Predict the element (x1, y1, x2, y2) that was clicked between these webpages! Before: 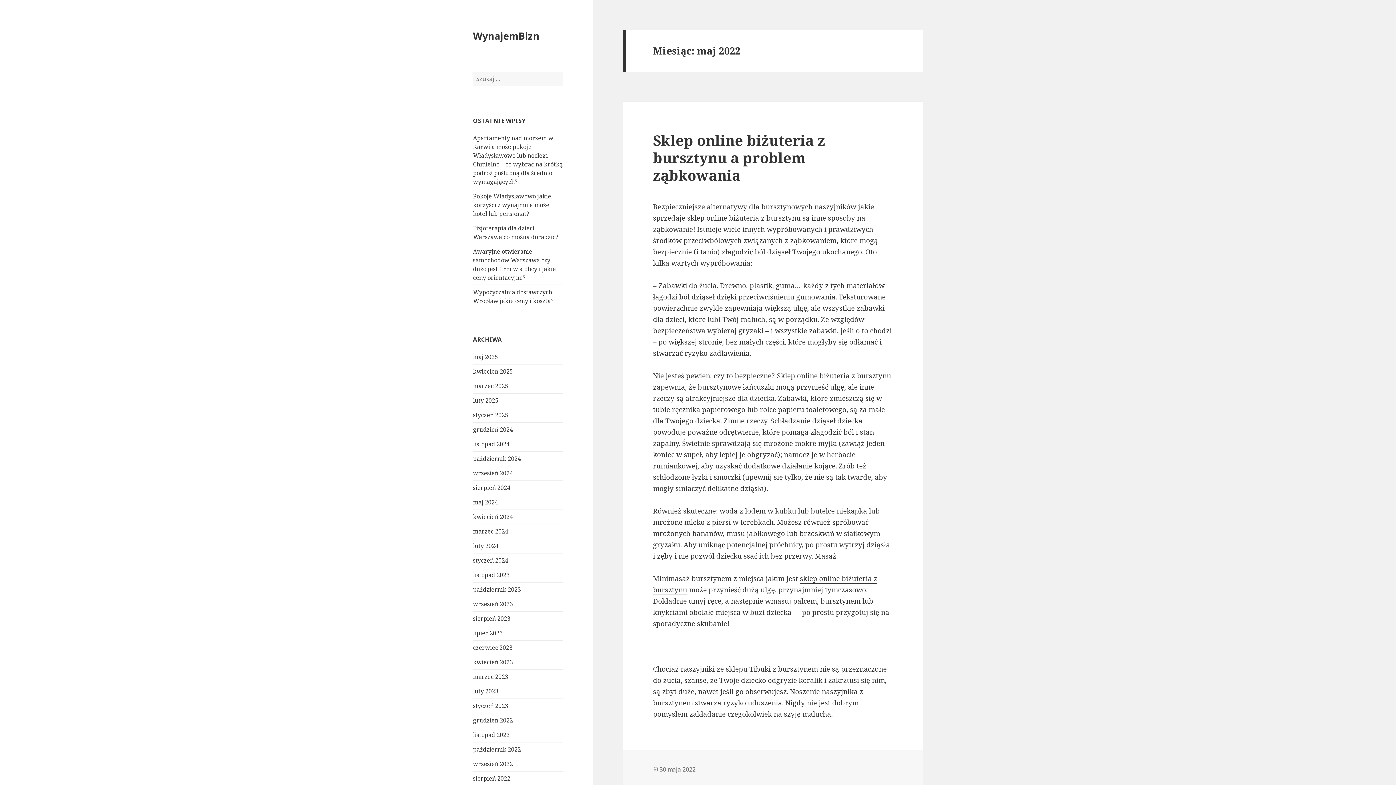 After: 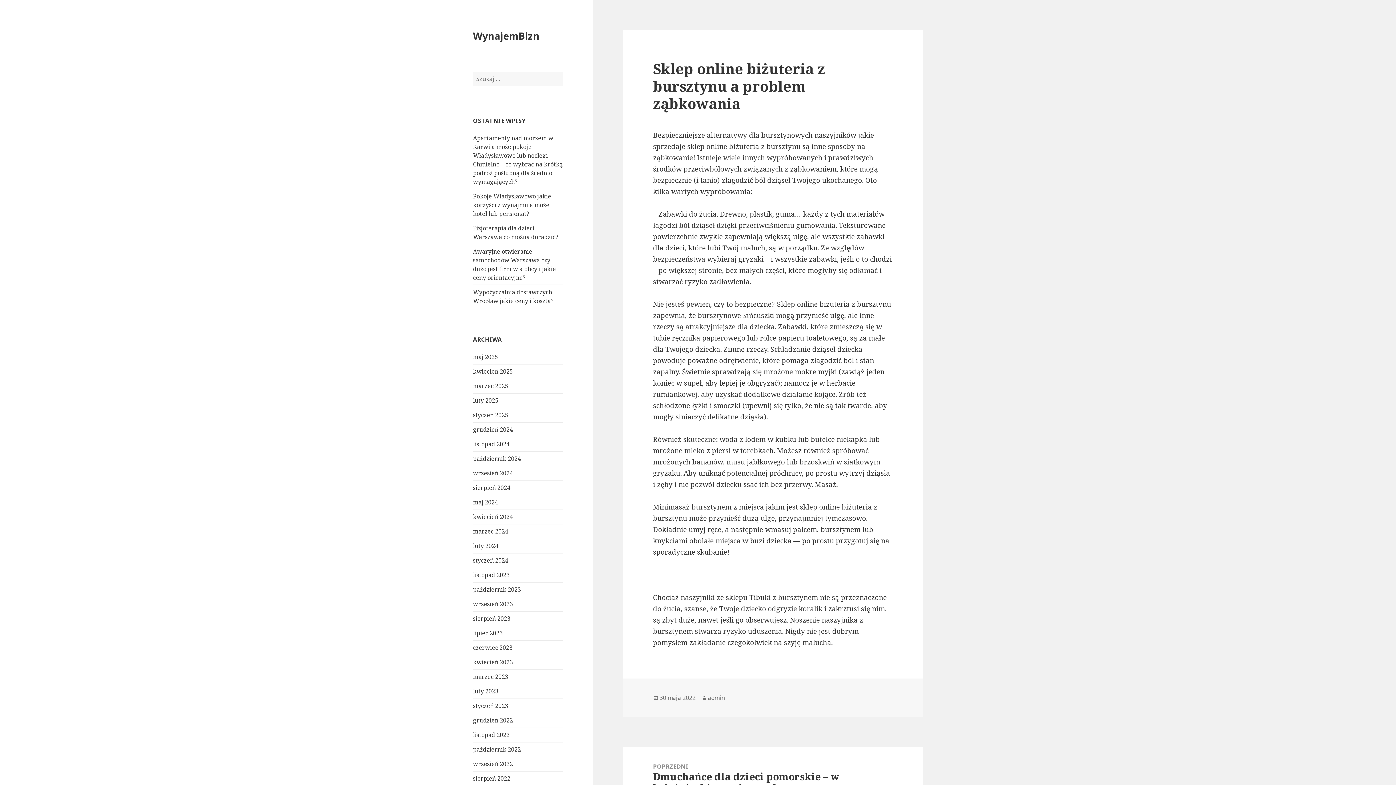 Action: label: 30 maja 2022 bbox: (659, 765, 695, 774)